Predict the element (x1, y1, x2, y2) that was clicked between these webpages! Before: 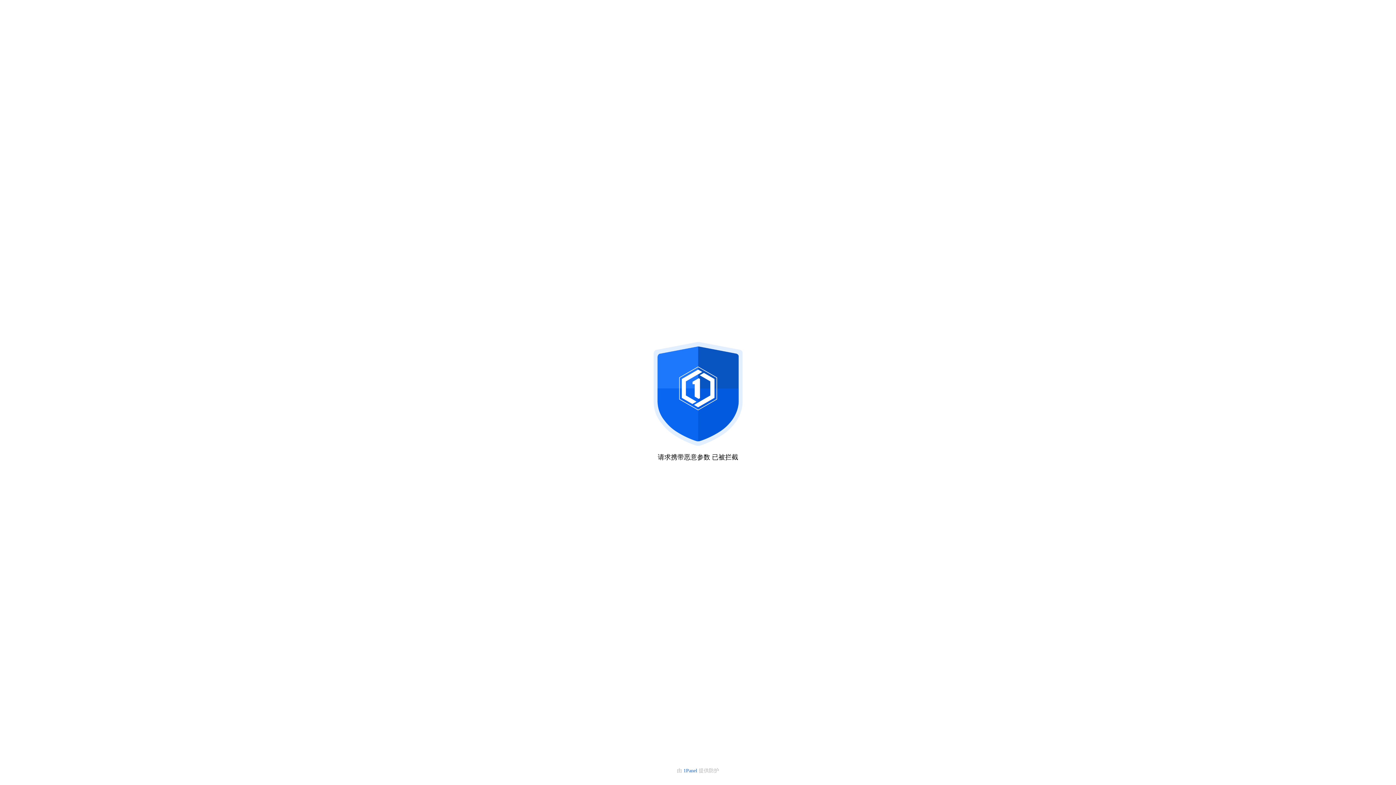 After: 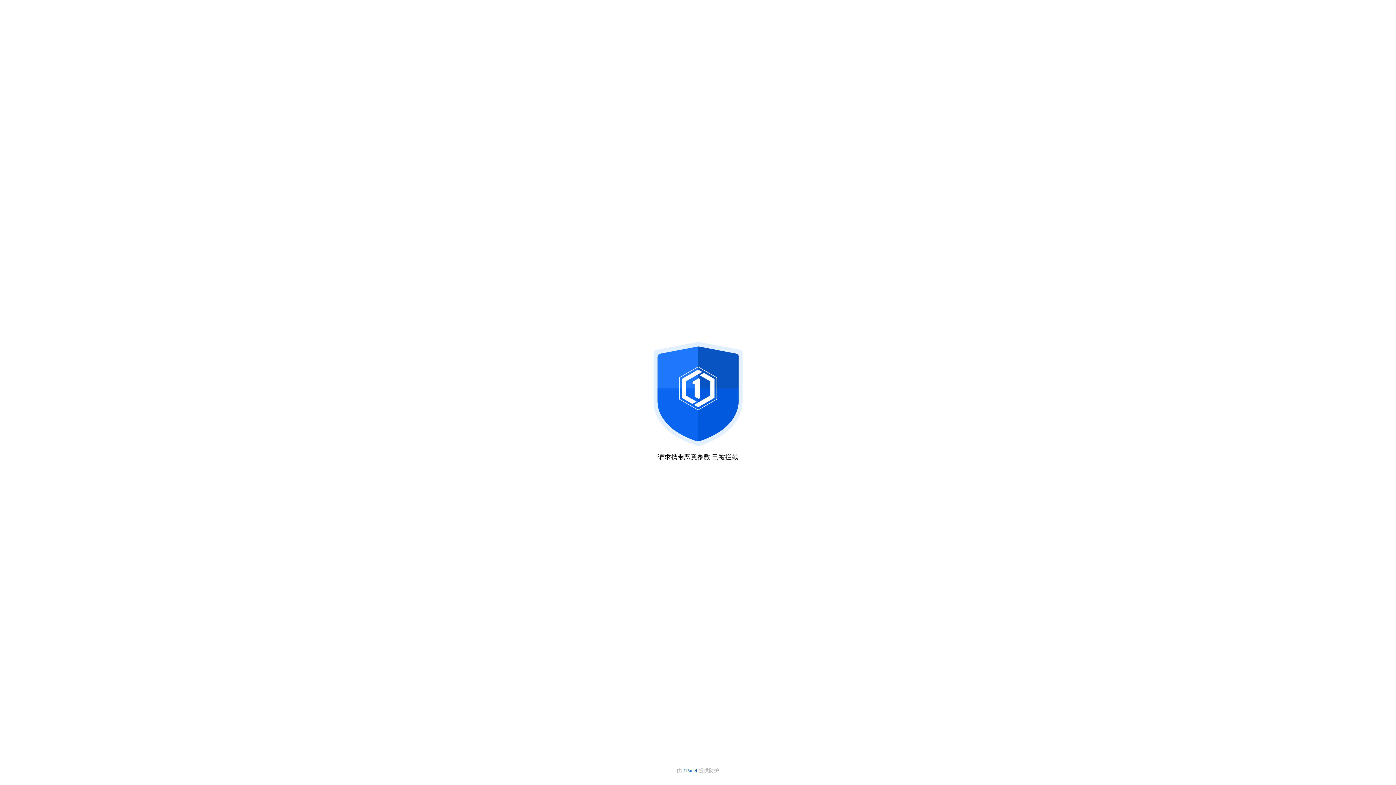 Action: label: 1Panel  bbox: (683, 768, 698, 773)